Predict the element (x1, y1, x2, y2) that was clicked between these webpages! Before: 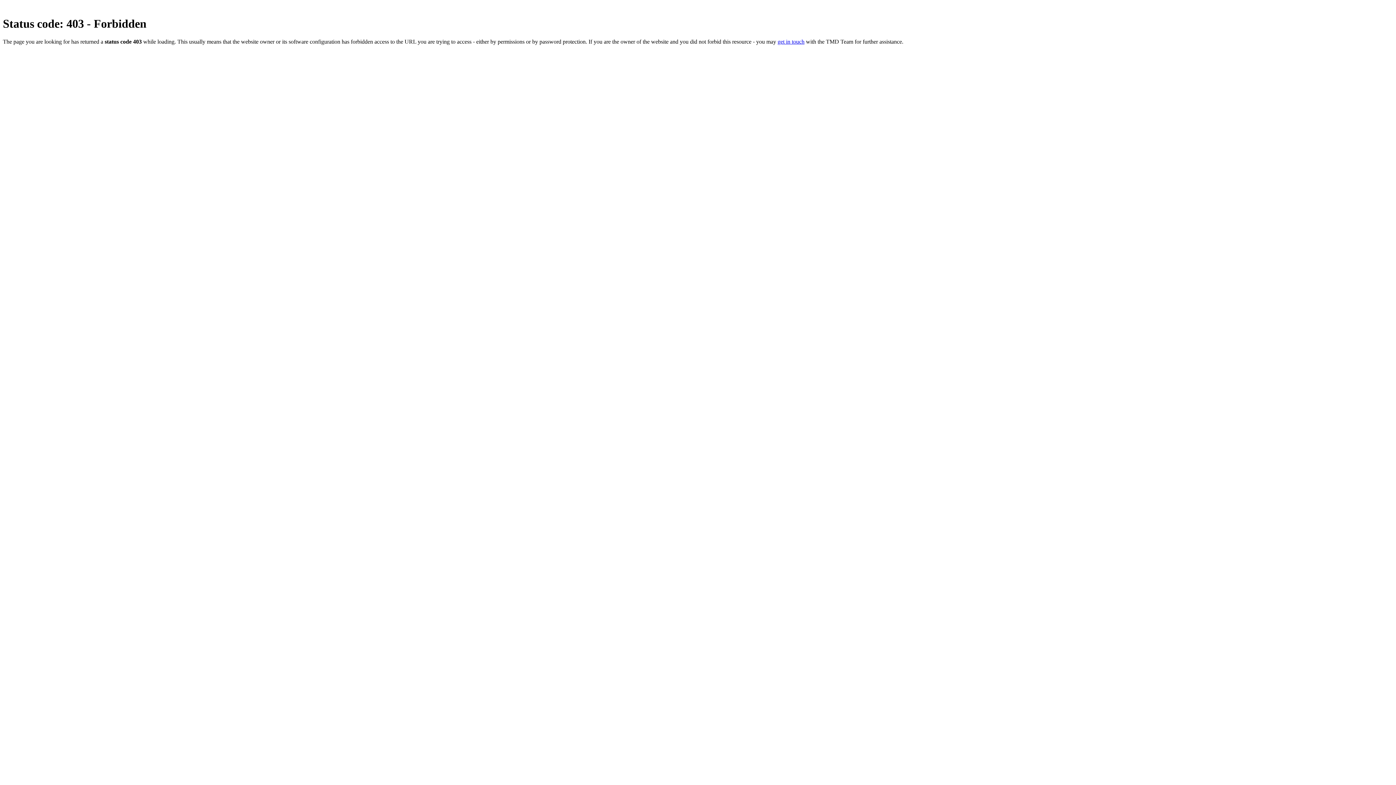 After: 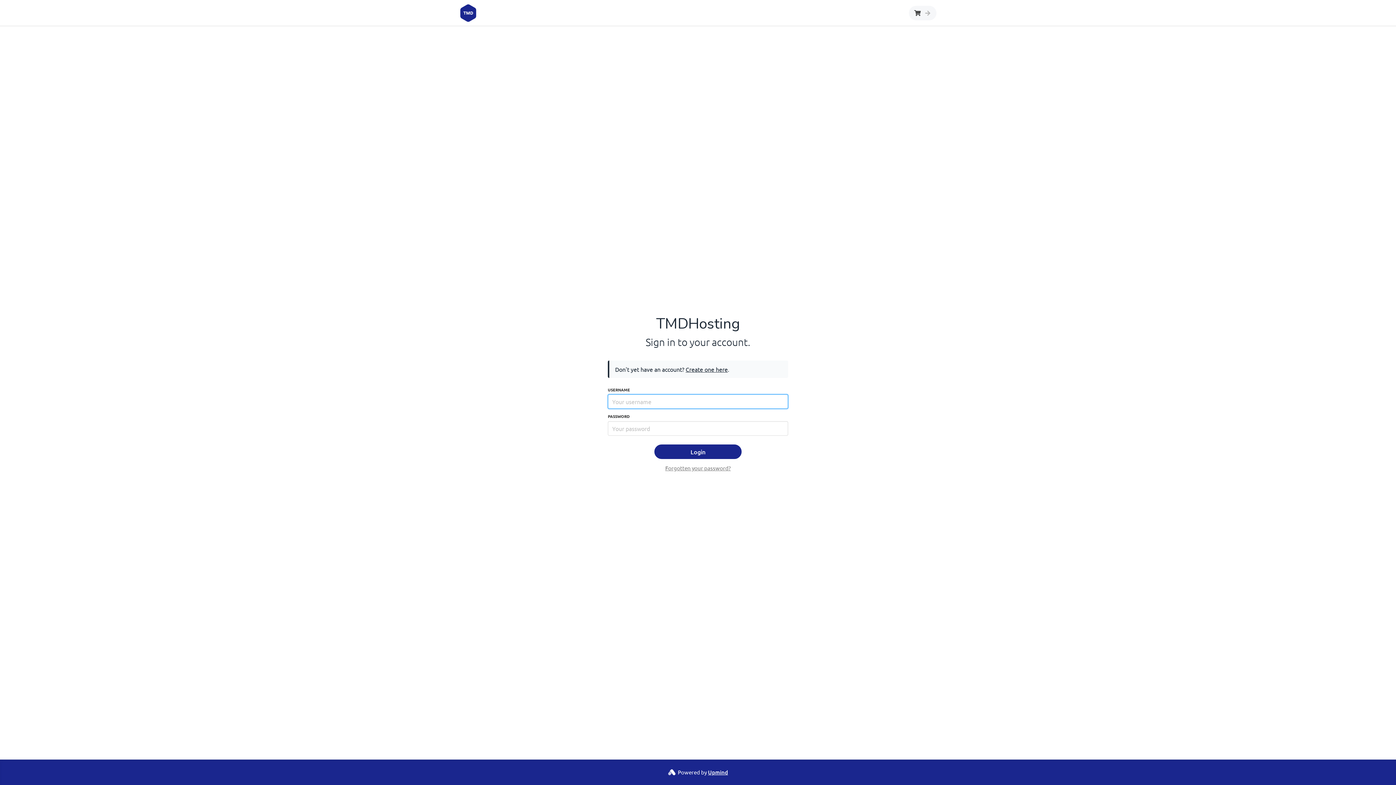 Action: bbox: (777, 38, 804, 44) label: get in touch